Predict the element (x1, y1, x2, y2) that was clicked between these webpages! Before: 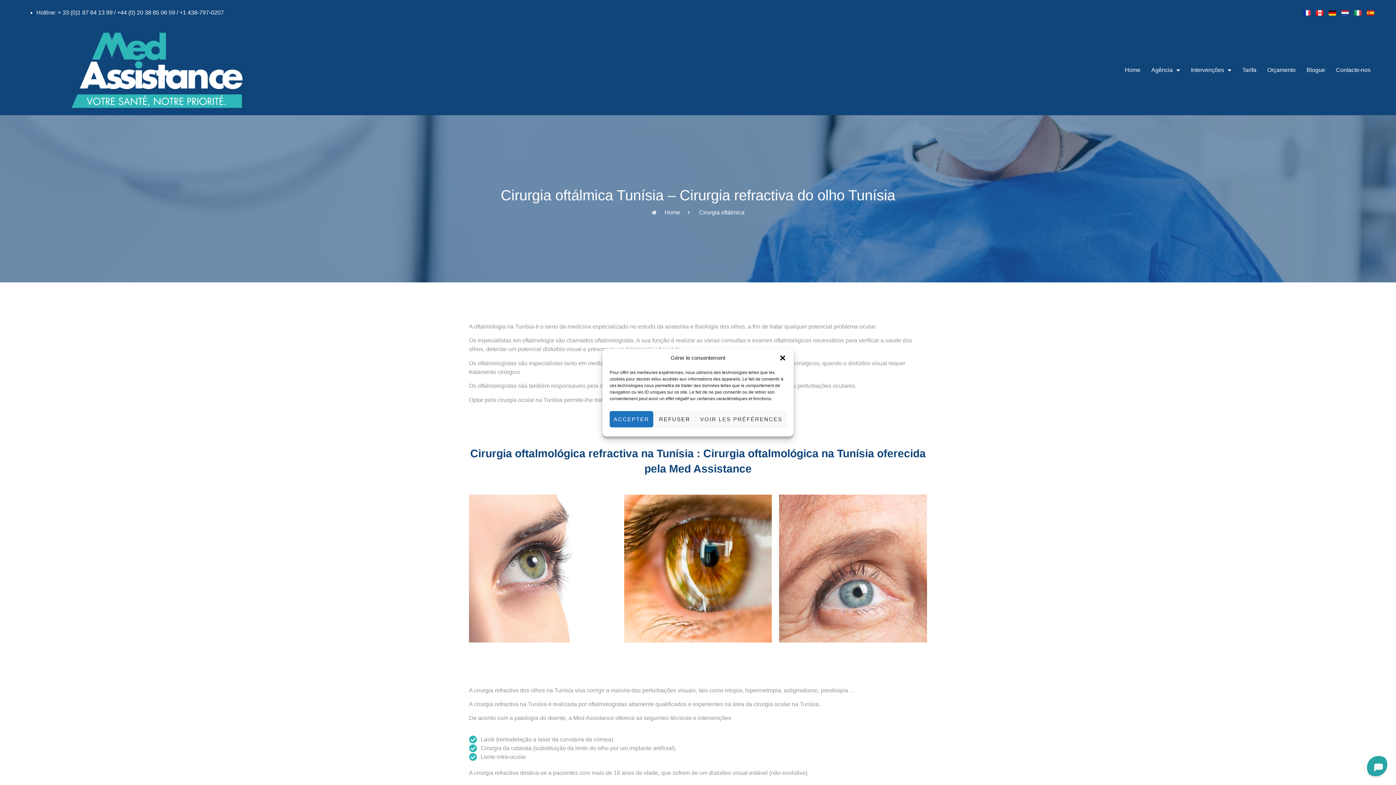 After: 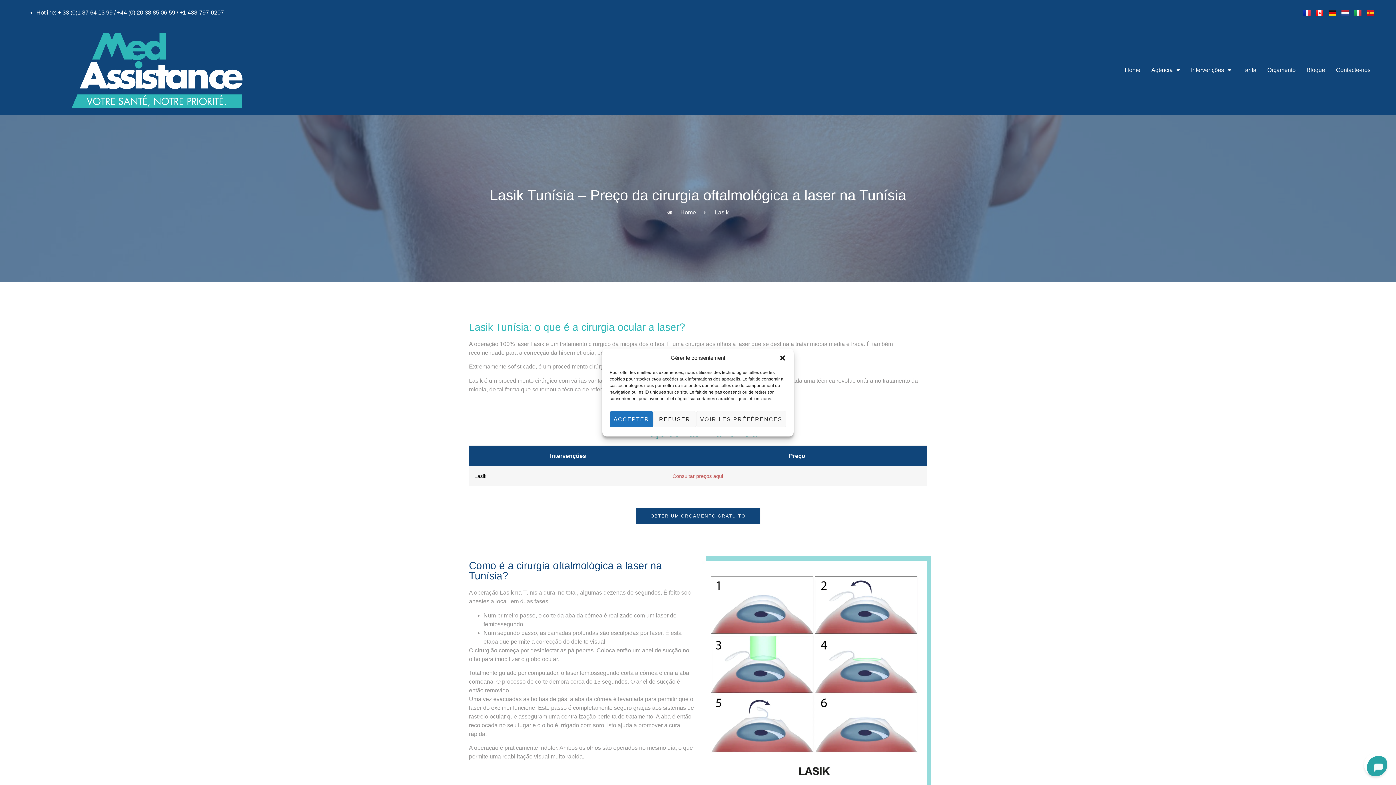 Action: label: Lasik bbox: (624, 494, 772, 642)